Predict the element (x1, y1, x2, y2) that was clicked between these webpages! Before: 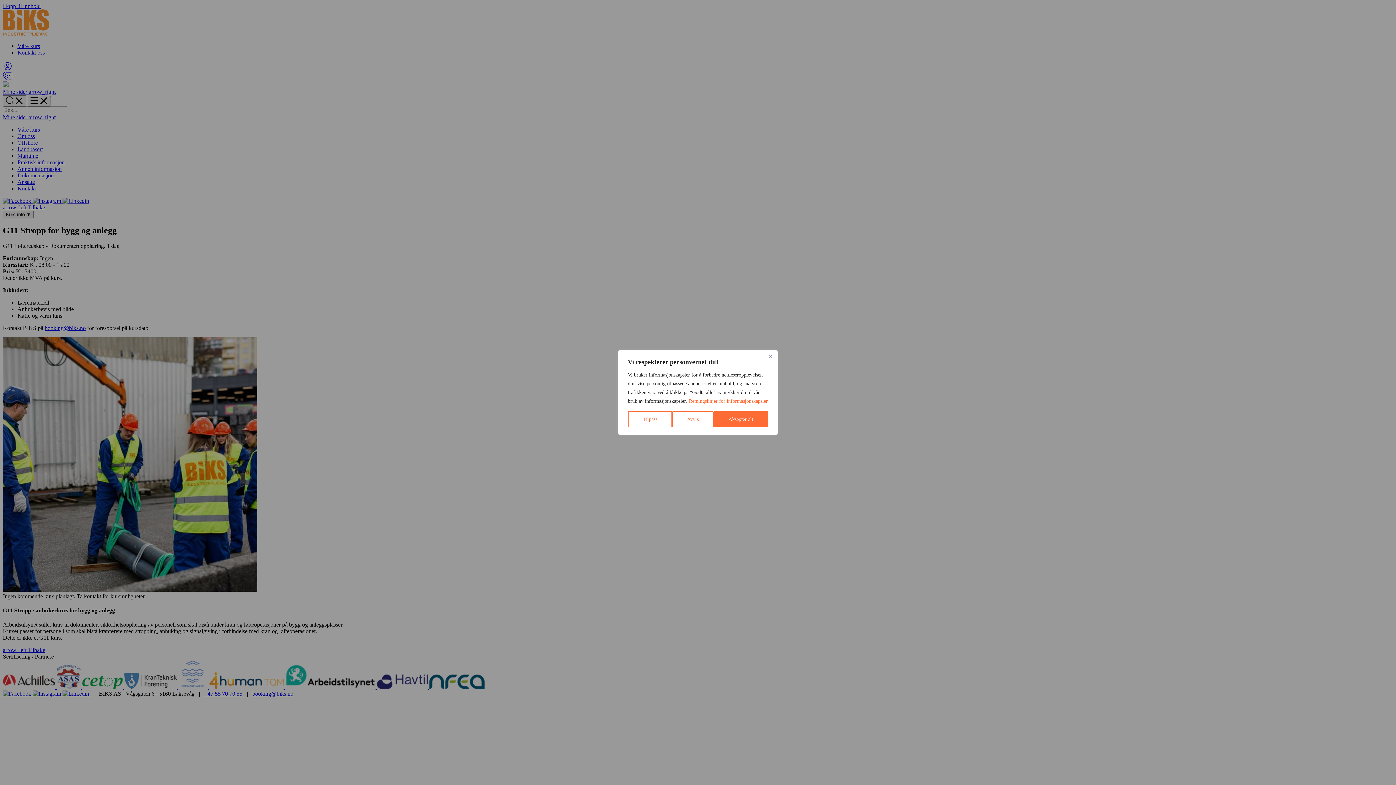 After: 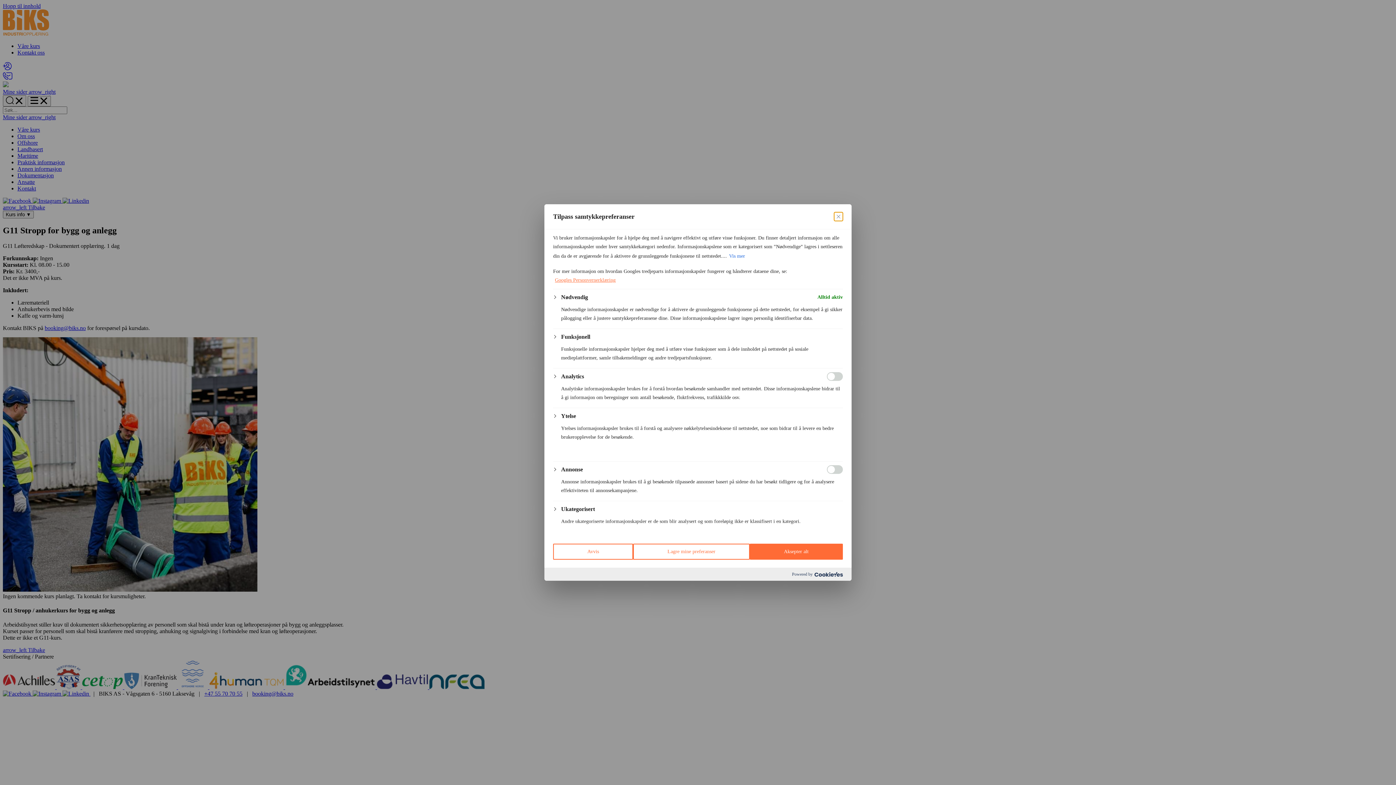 Action: bbox: (628, 411, 672, 427) label: Tilpass